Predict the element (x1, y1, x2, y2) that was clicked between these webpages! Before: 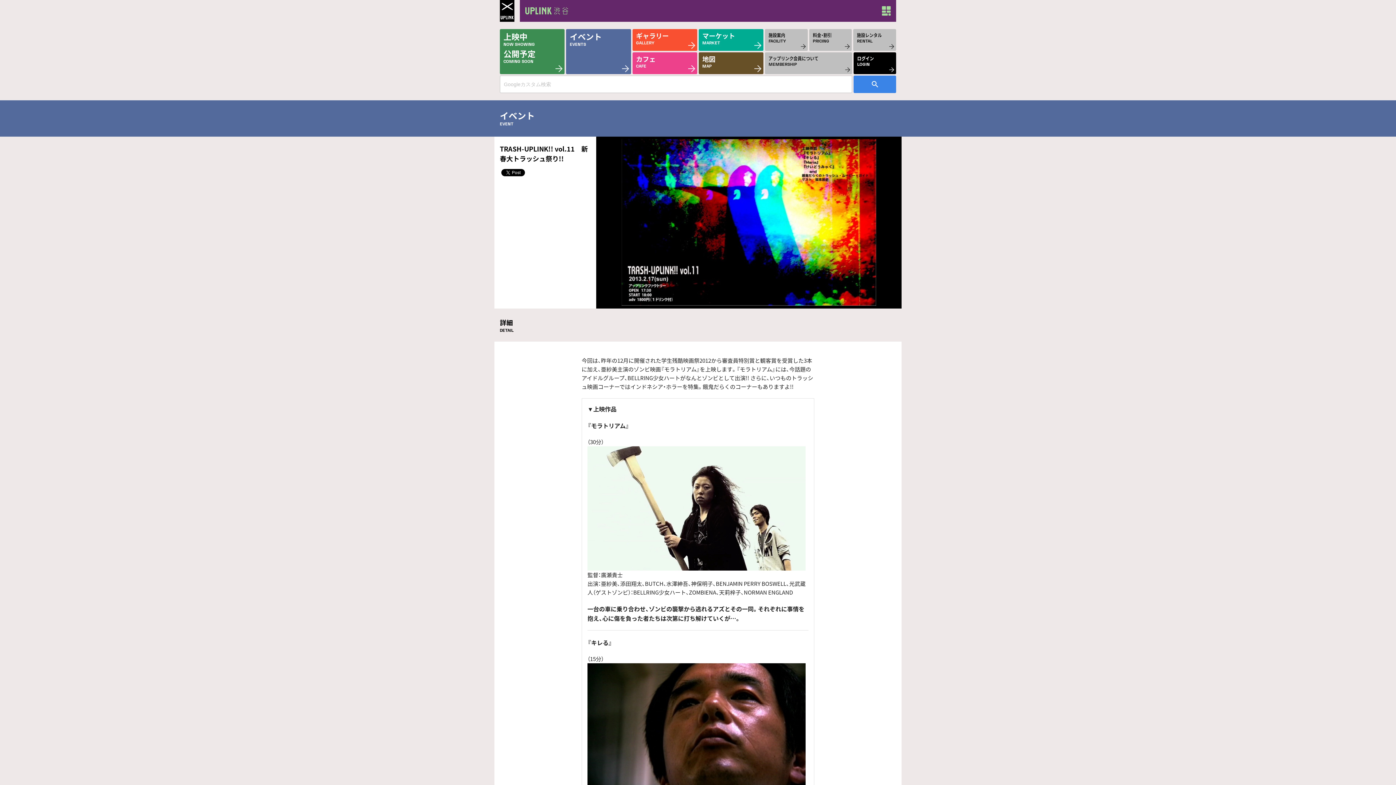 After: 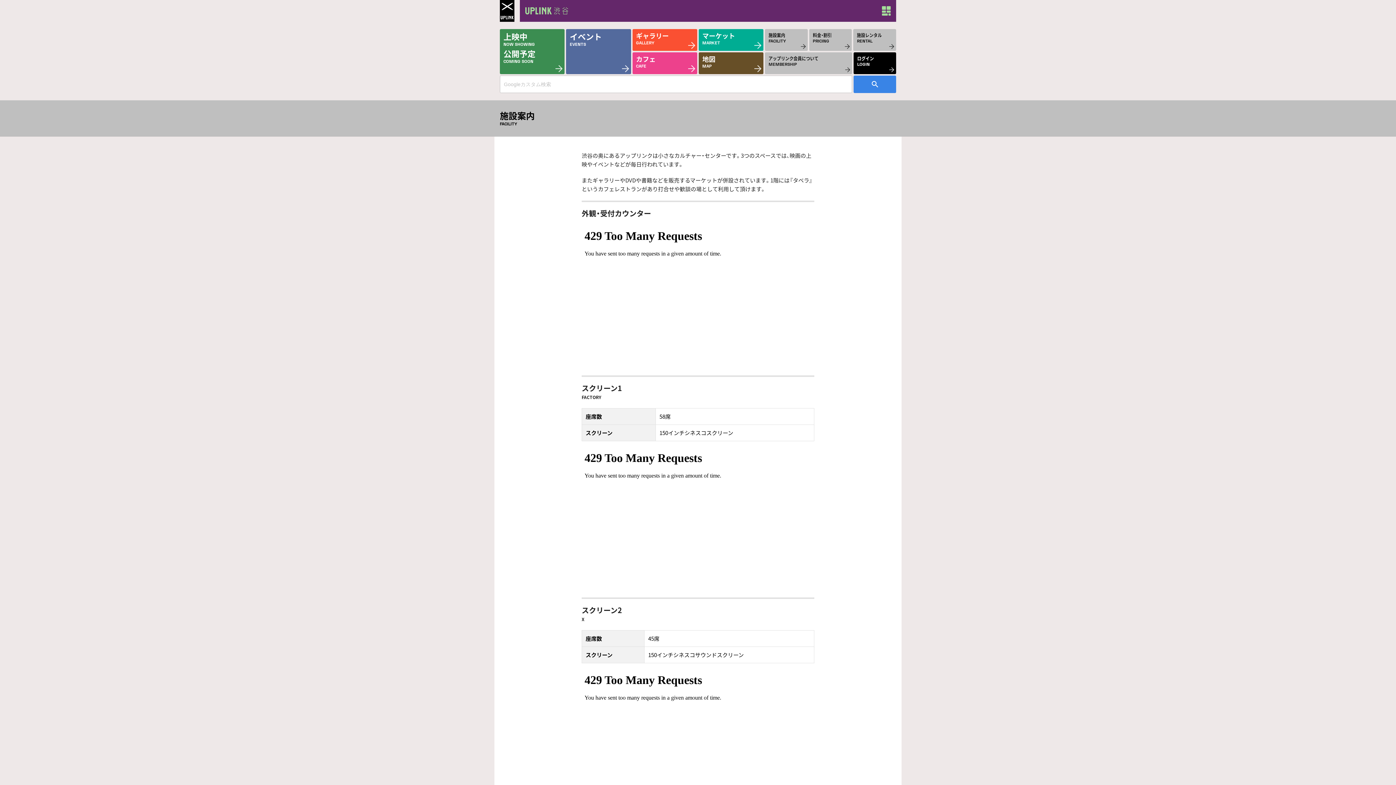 Action: bbox: (765, 29, 807, 50) label: 施設案内

FACILITY